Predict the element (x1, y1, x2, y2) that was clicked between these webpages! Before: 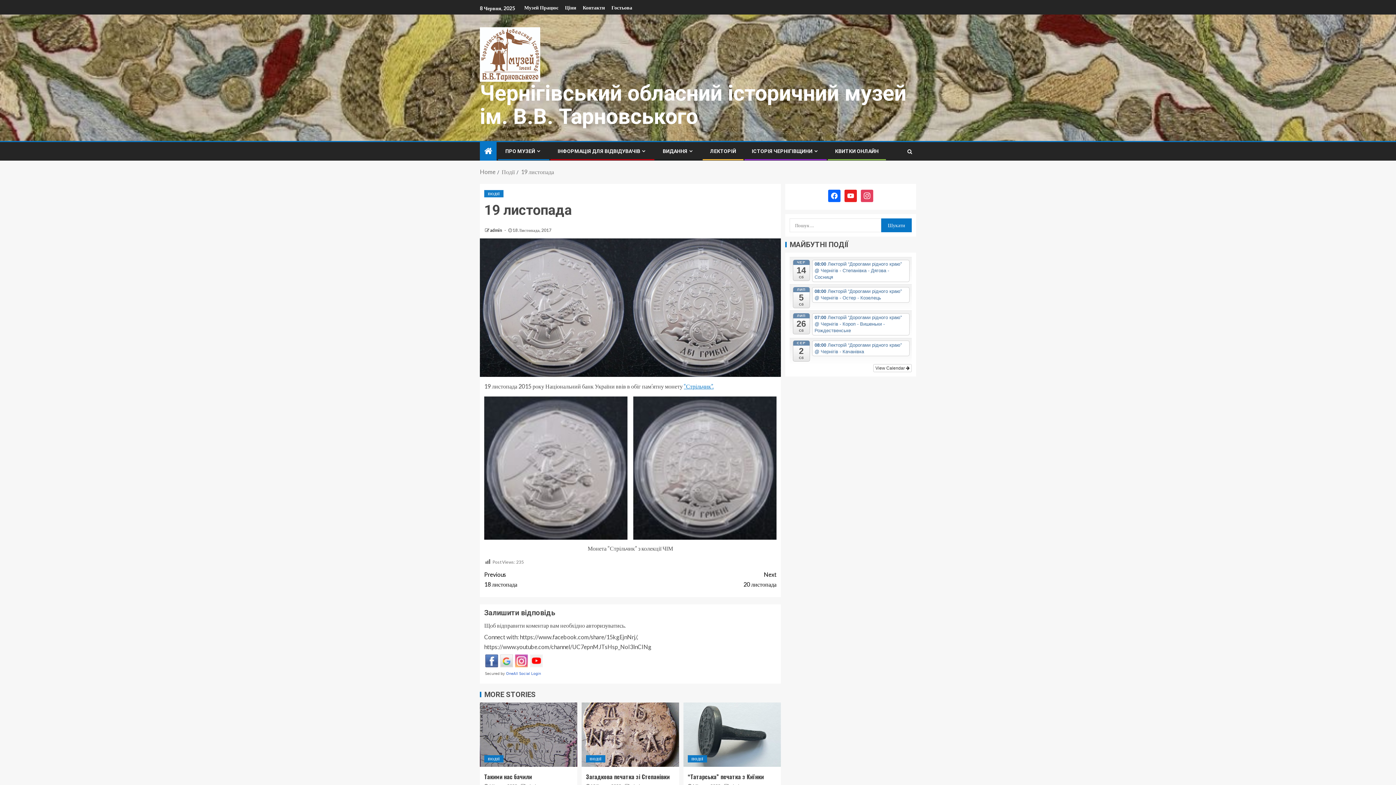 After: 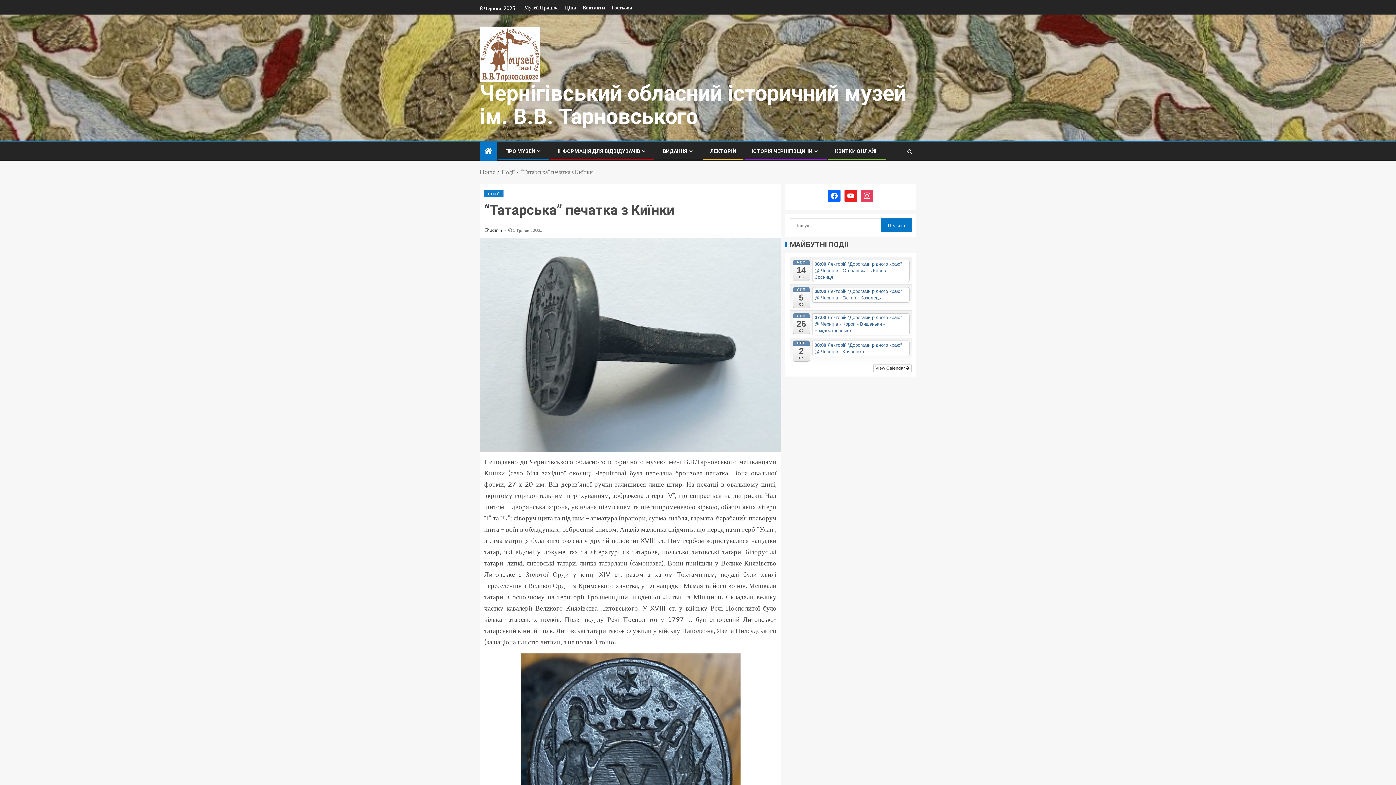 Action: bbox: (683, 702, 781, 767)